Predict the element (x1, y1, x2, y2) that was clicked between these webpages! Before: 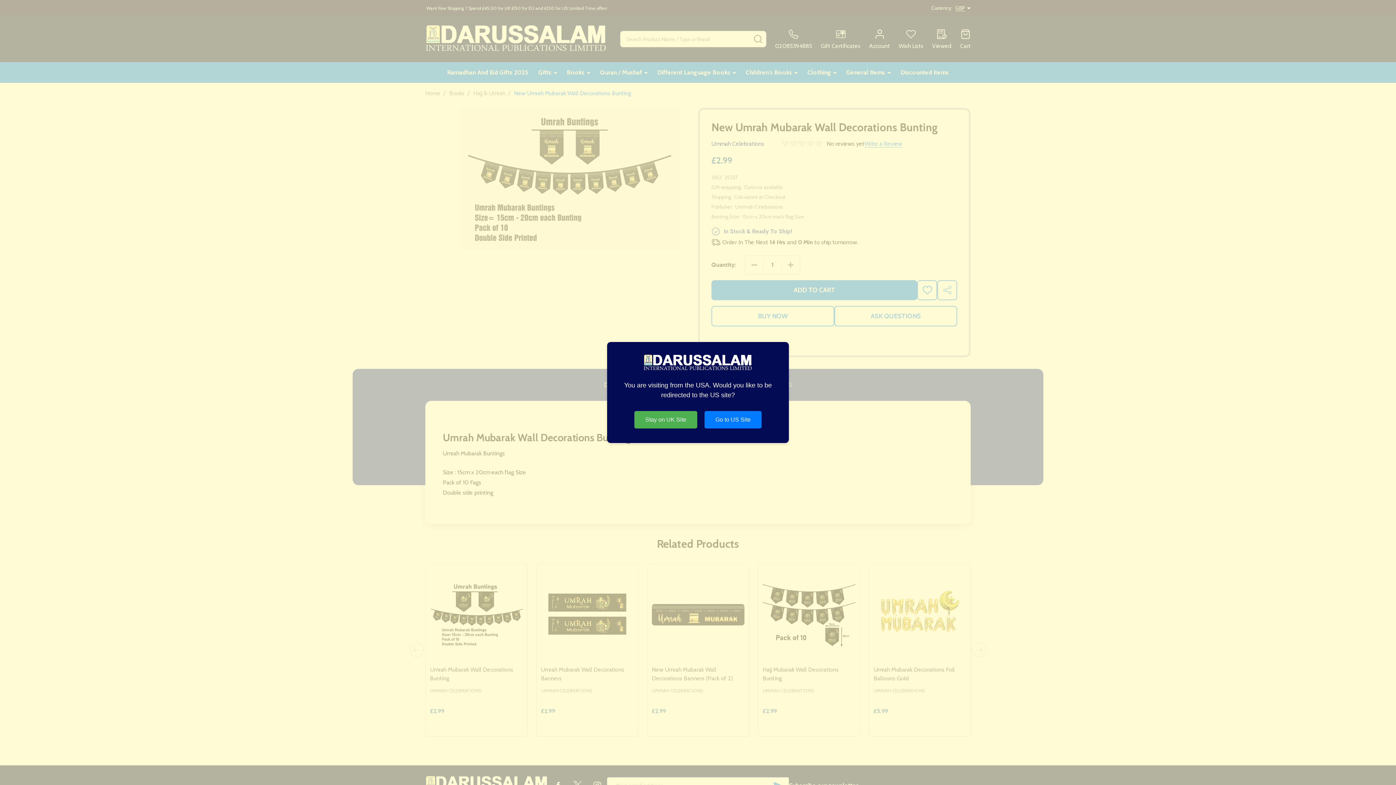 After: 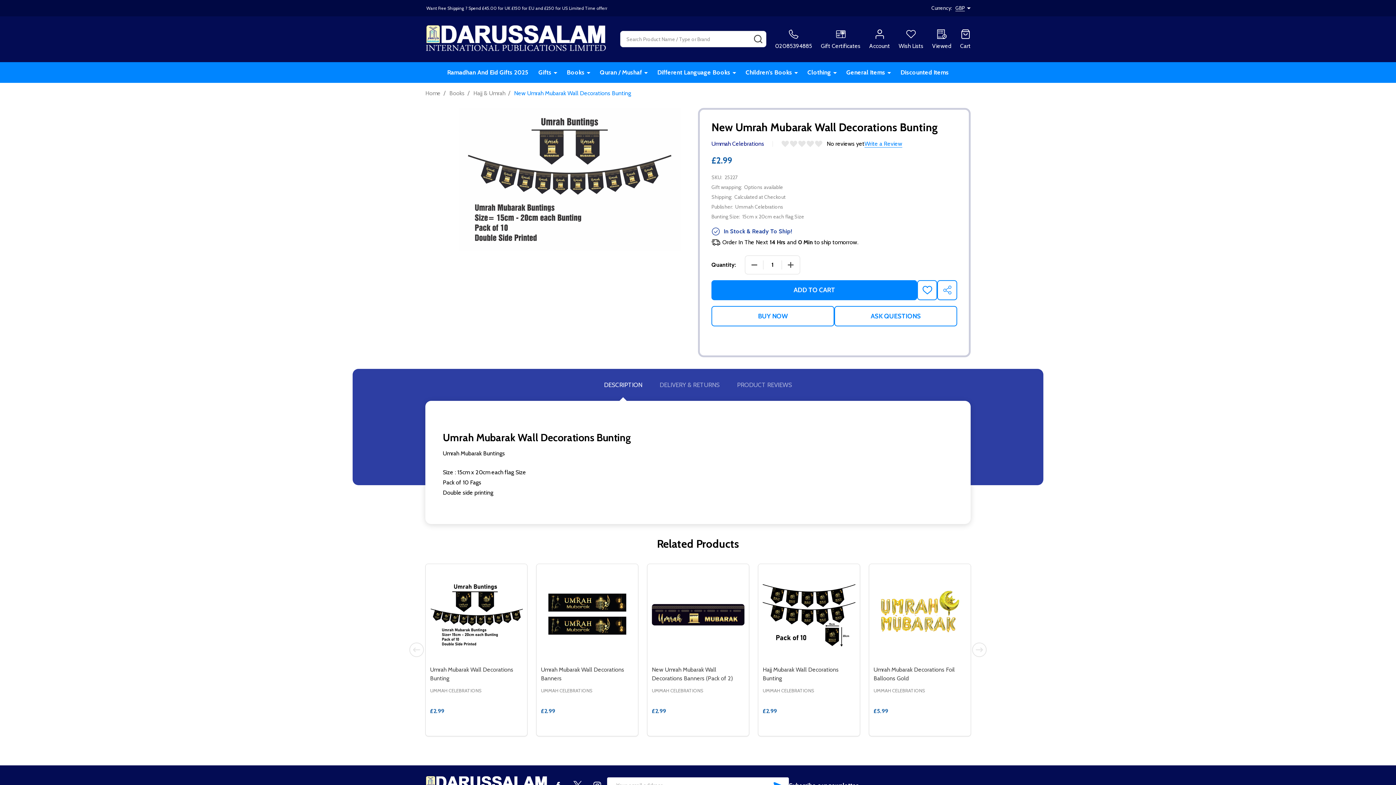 Action: label: Stay on UK Site bbox: (634, 411, 697, 428)